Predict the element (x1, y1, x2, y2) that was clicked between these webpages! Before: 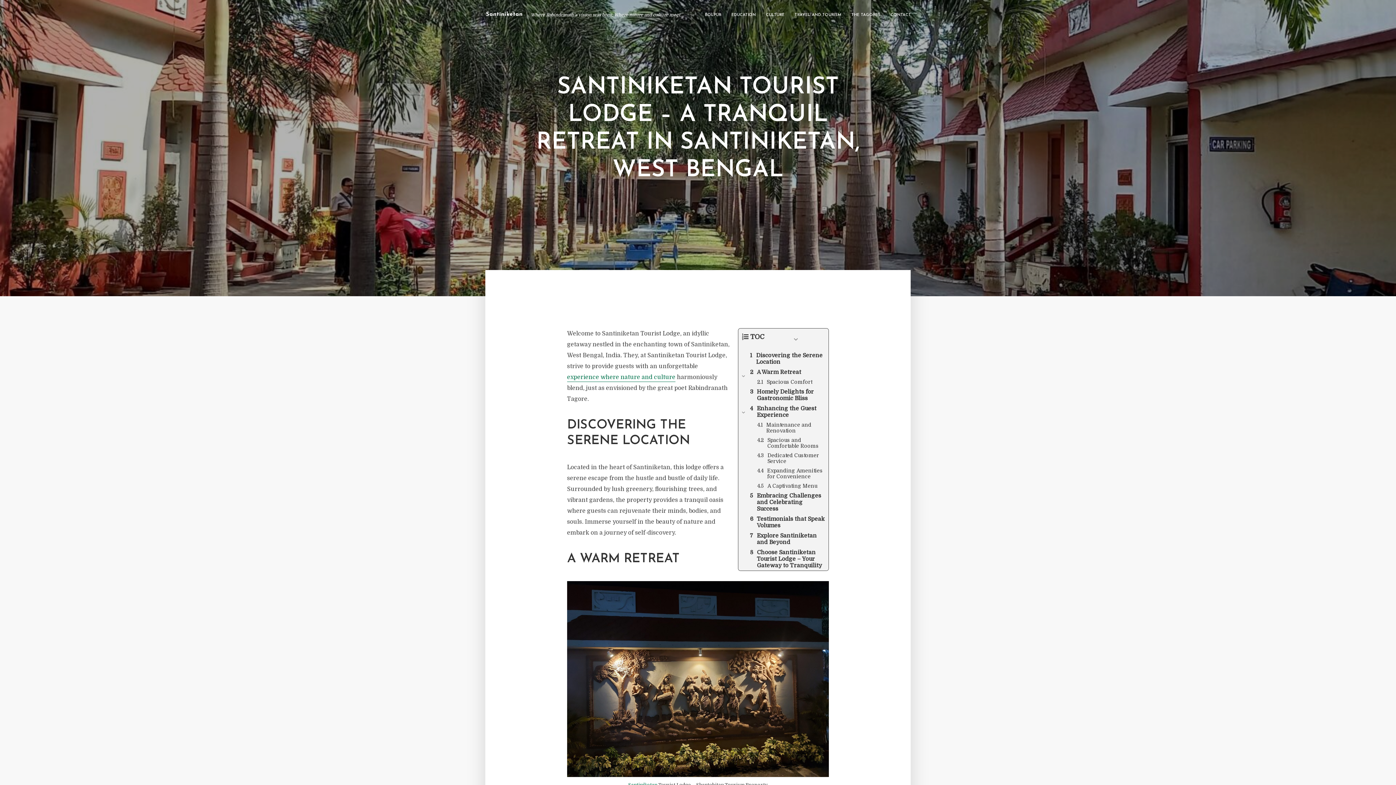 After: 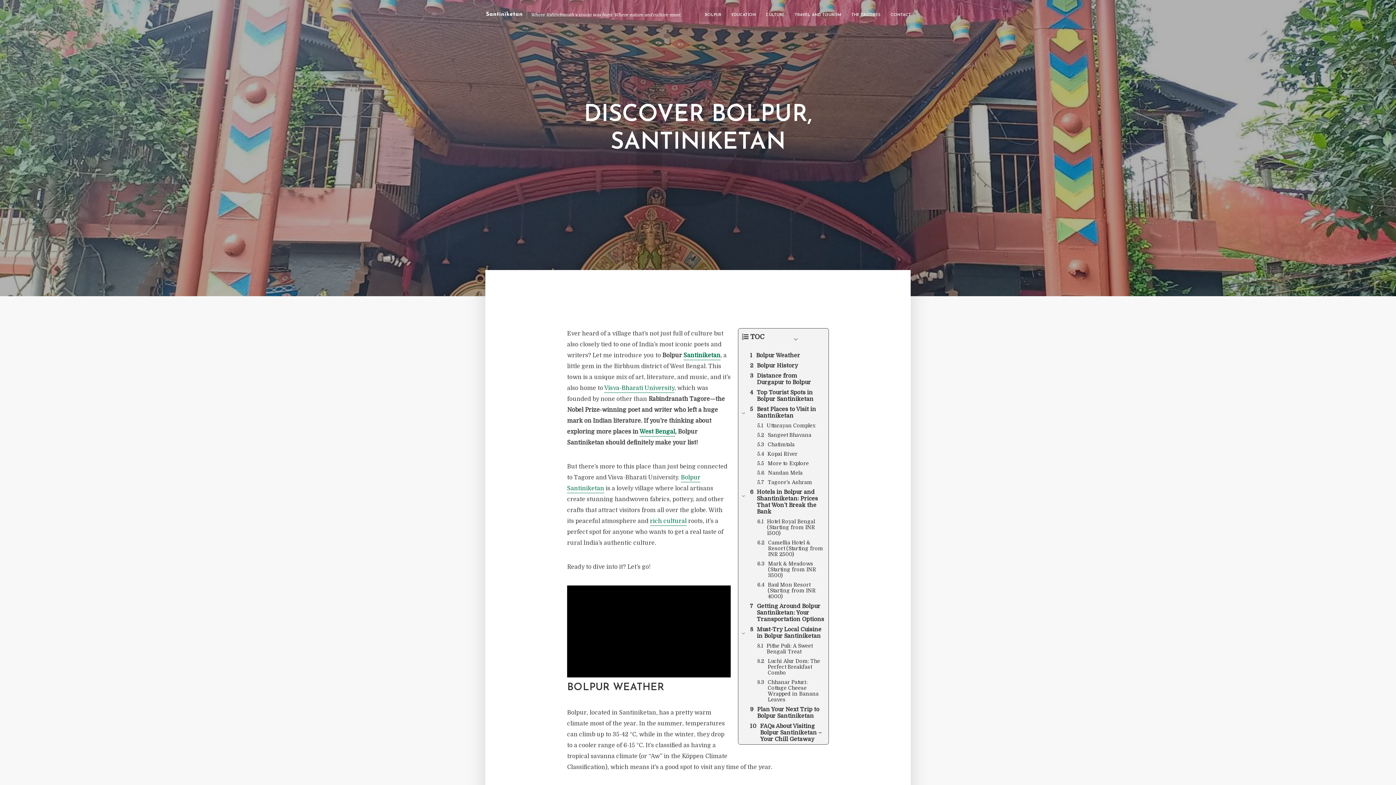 Action: label: BOLPUR bbox: (700, 7, 726, 21)